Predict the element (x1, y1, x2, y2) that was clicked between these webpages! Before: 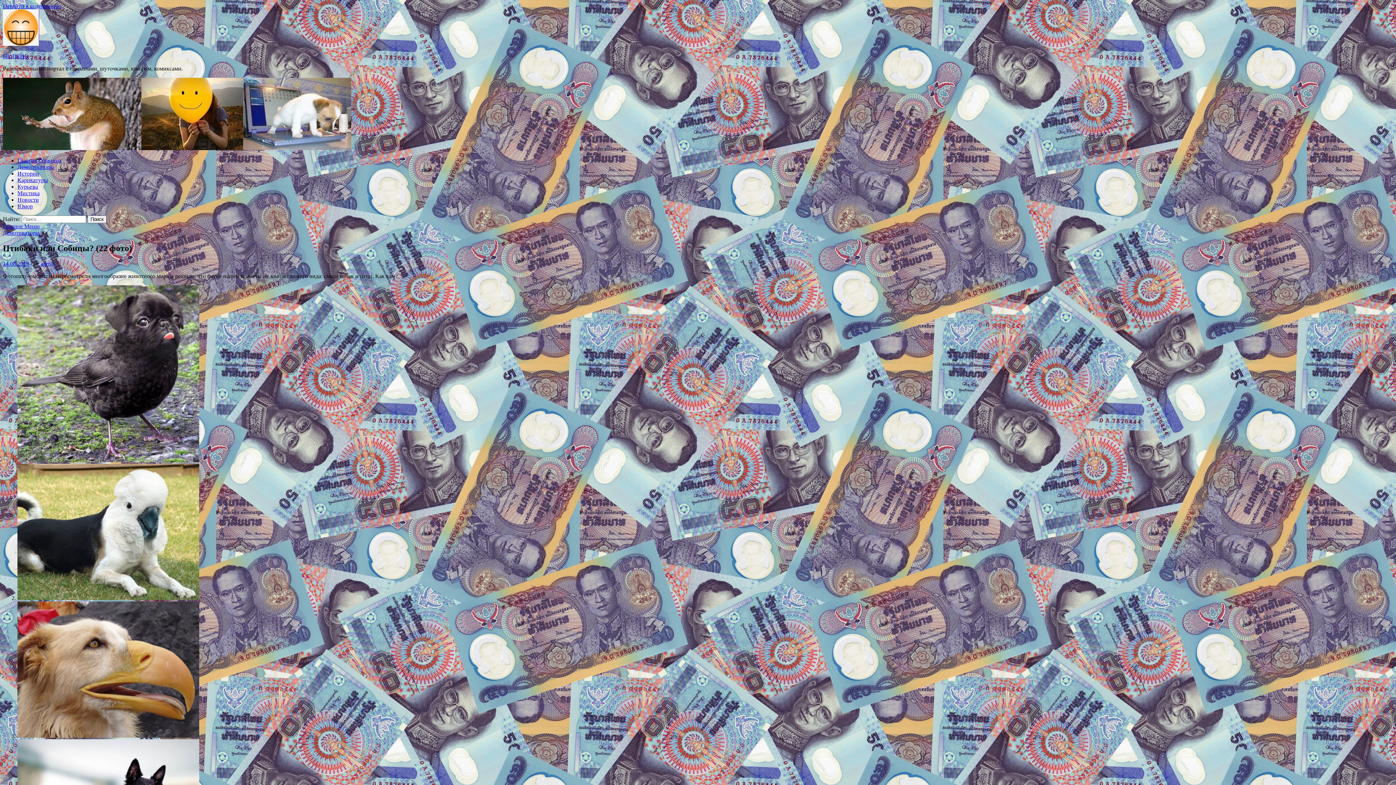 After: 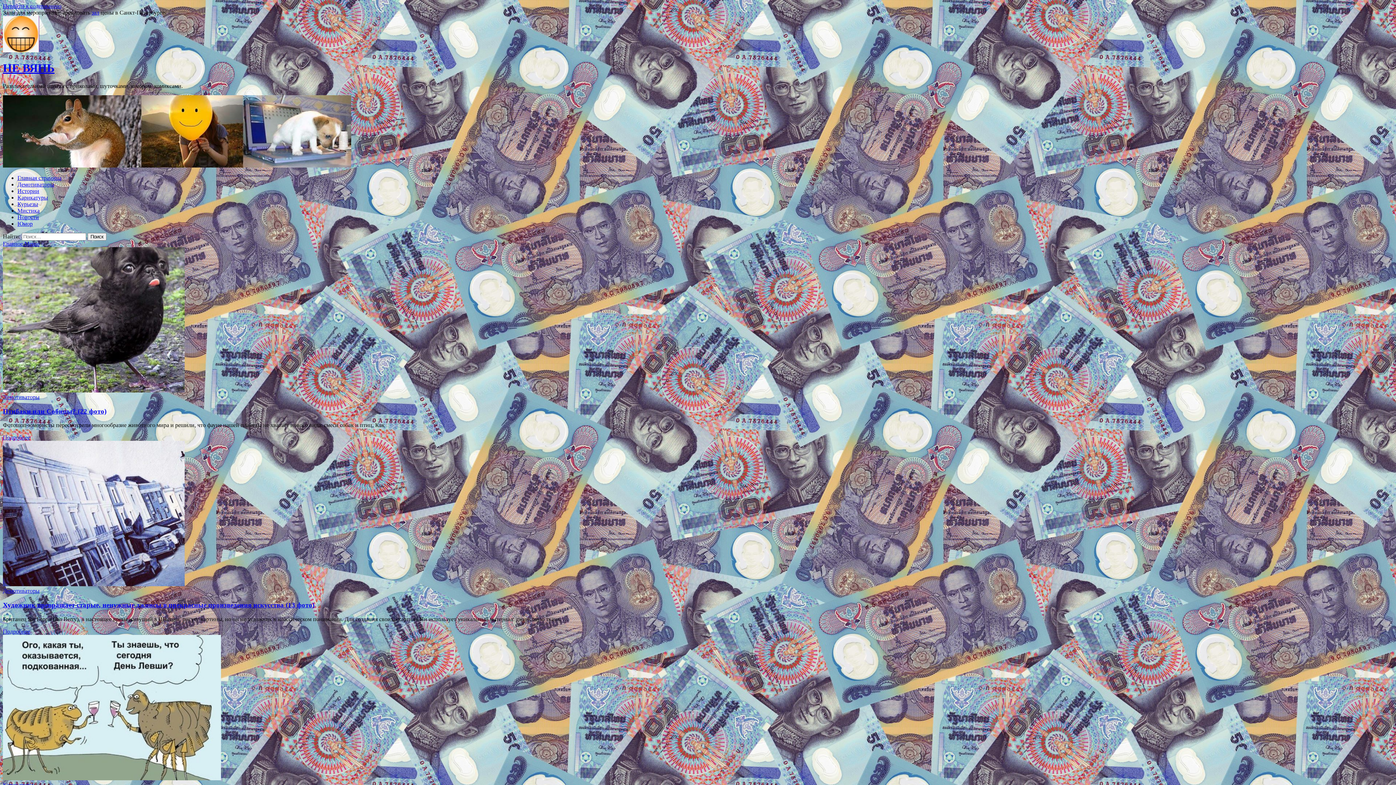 Action: label: НЕ ВЯНЬ bbox: (2, 53, 27, 59)